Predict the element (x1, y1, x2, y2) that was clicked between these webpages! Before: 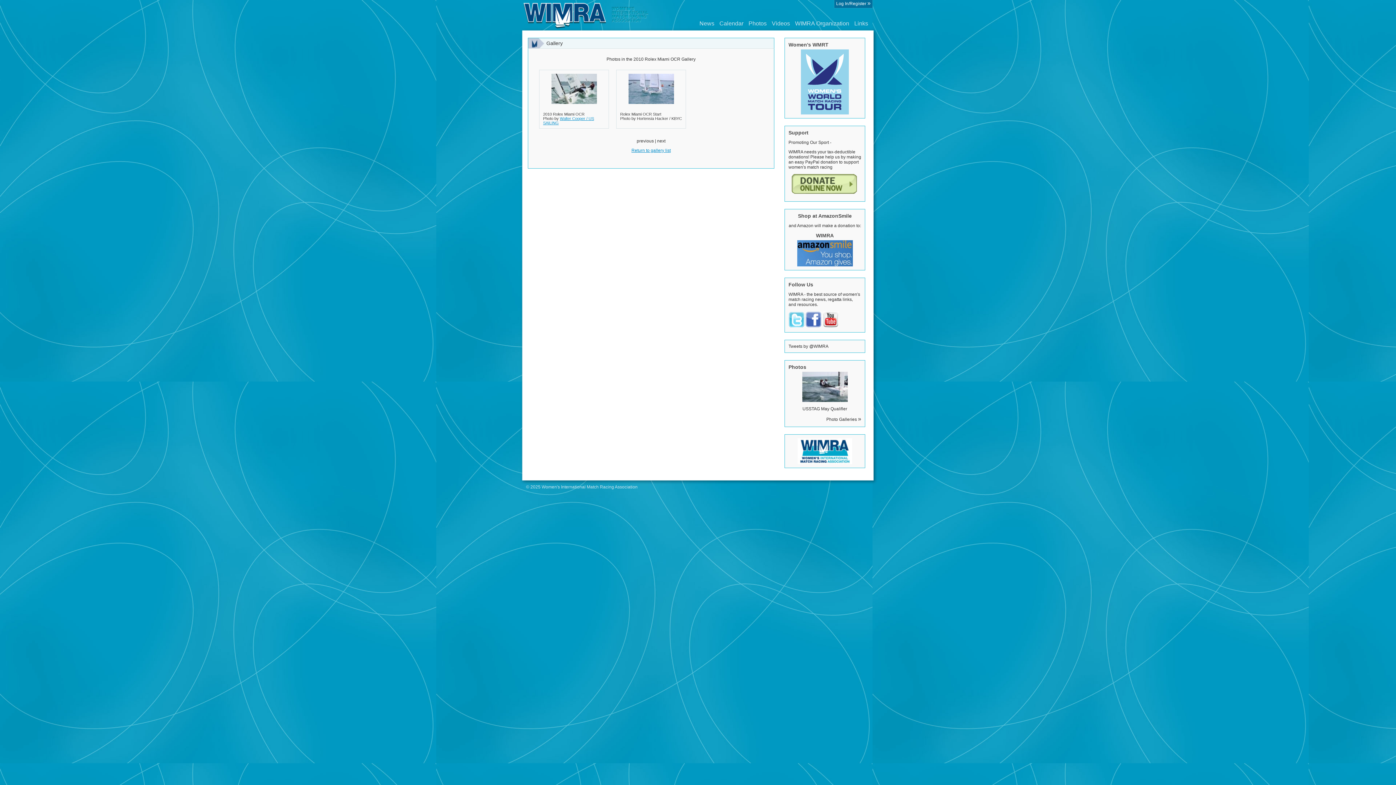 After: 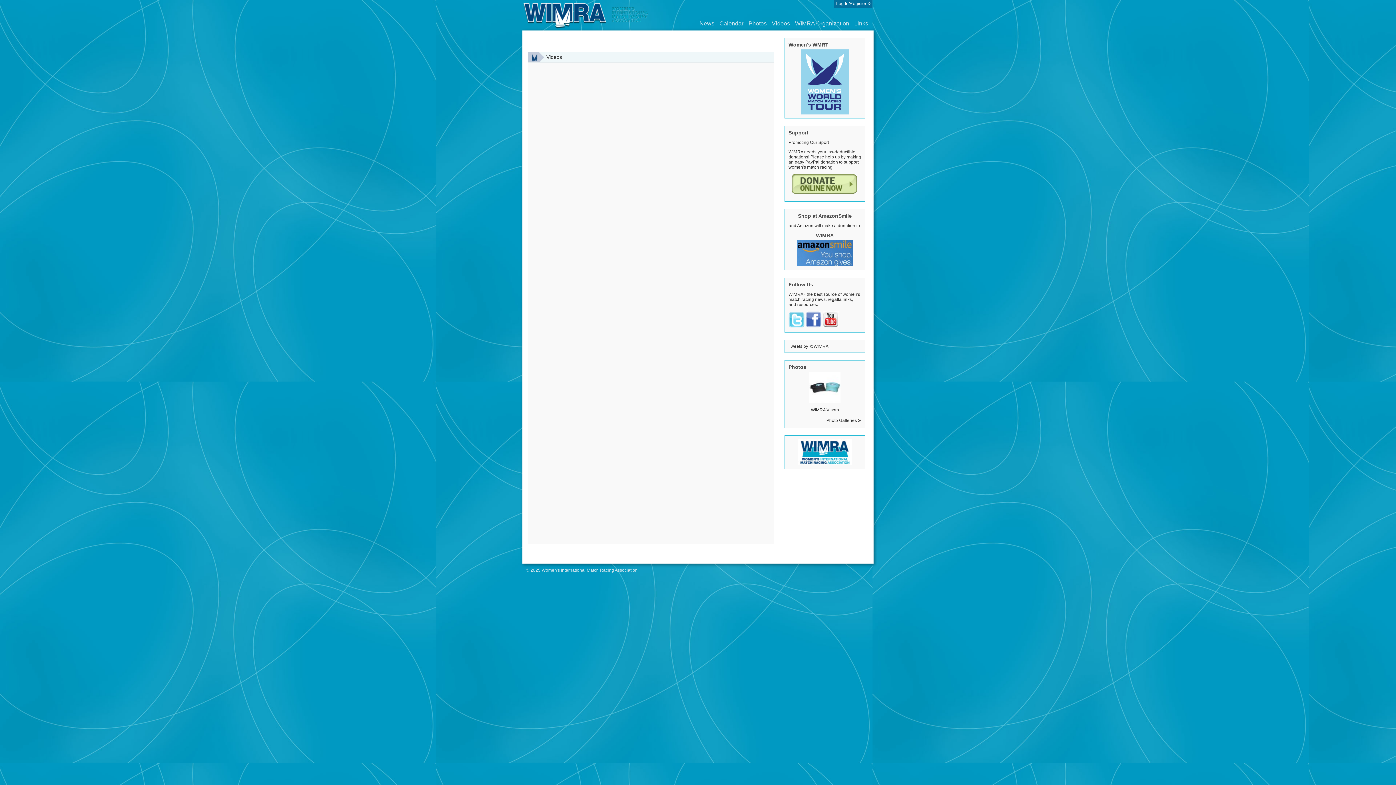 Action: label: Videos bbox: (772, 20, 790, 26)